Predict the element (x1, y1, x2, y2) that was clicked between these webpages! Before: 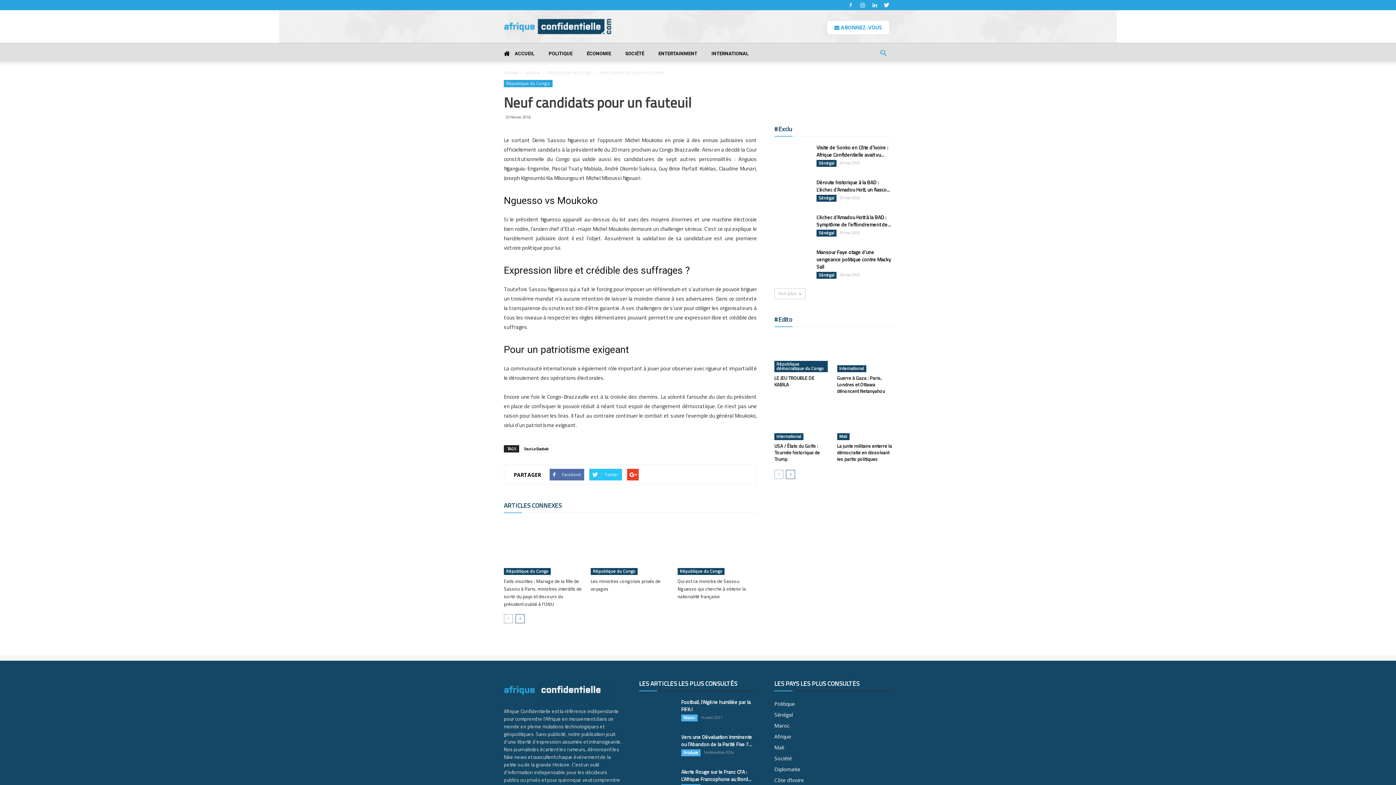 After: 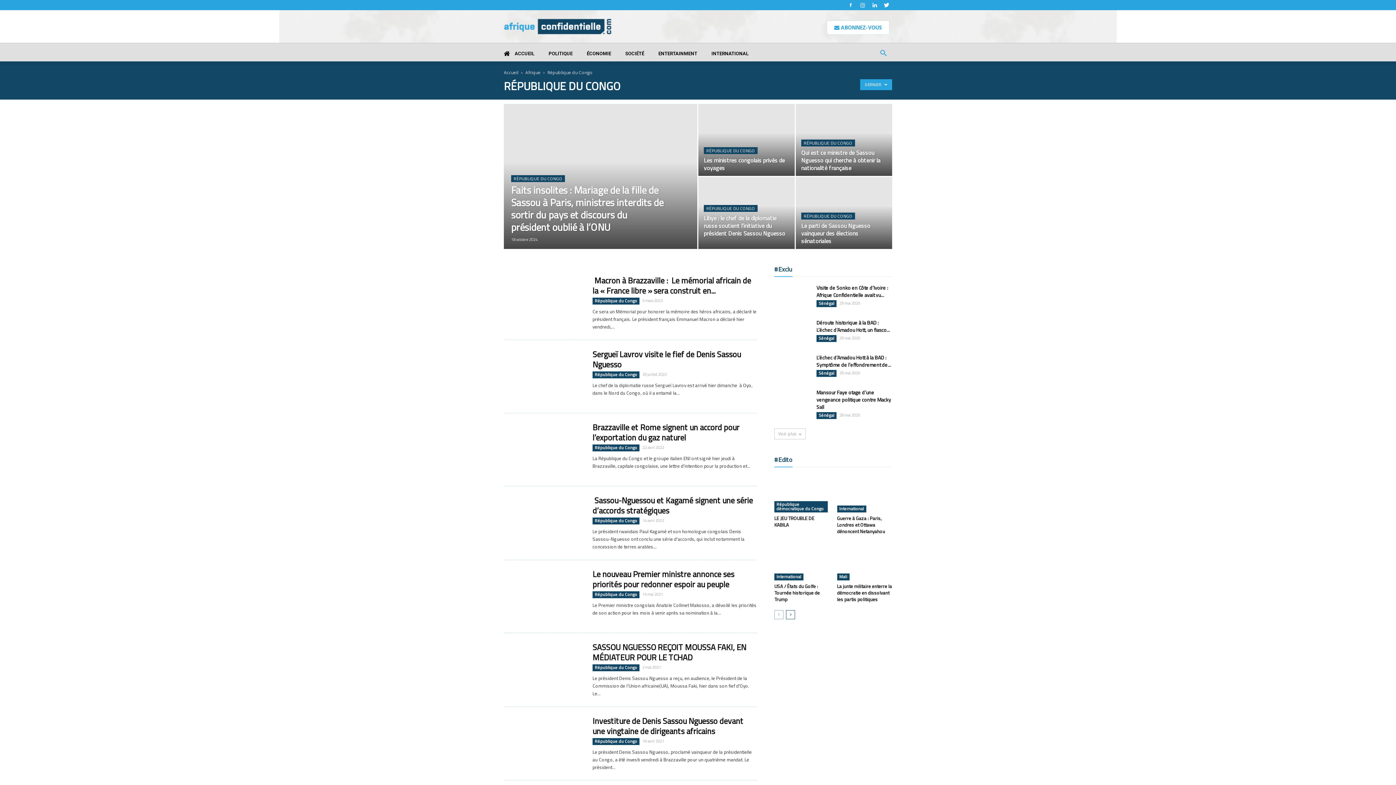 Action: label: République du Congo bbox: (677, 568, 724, 575)